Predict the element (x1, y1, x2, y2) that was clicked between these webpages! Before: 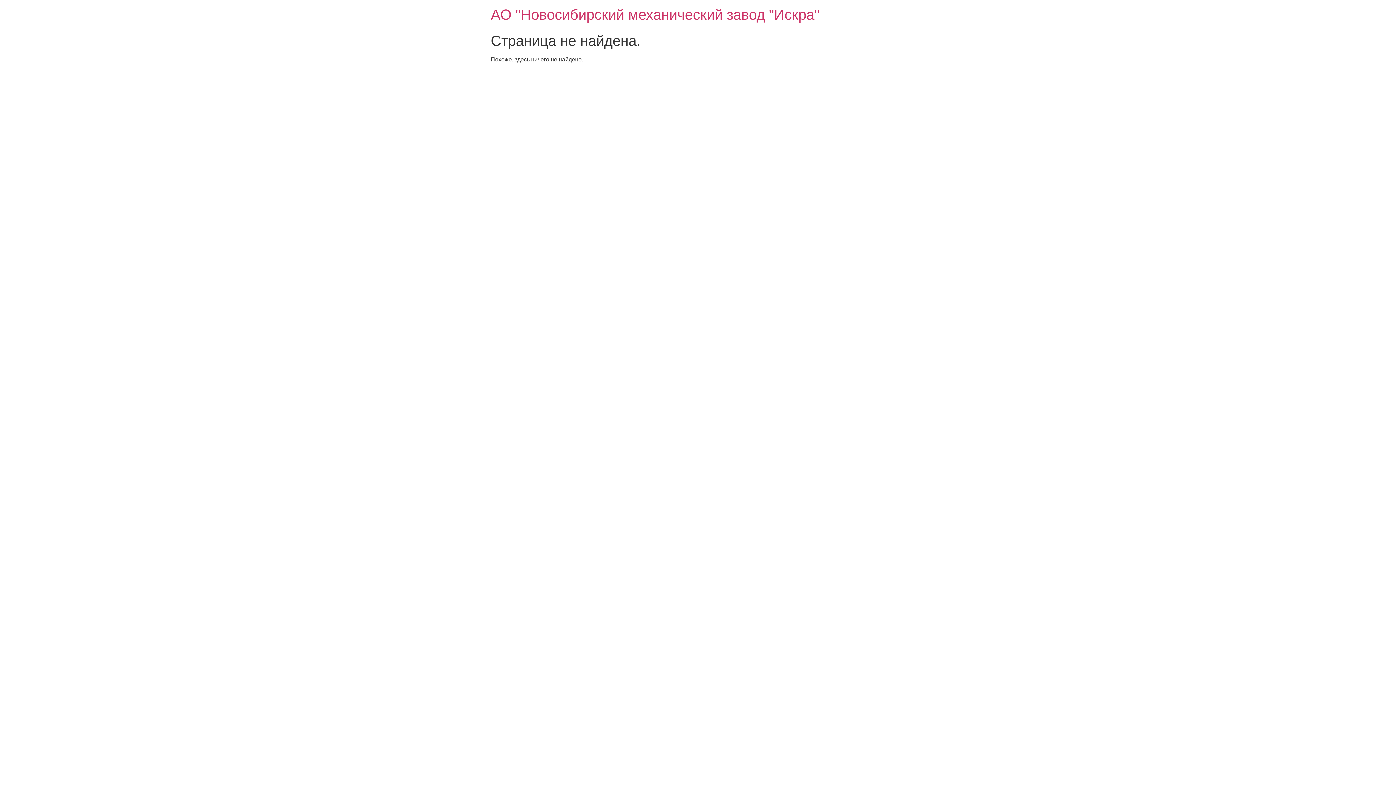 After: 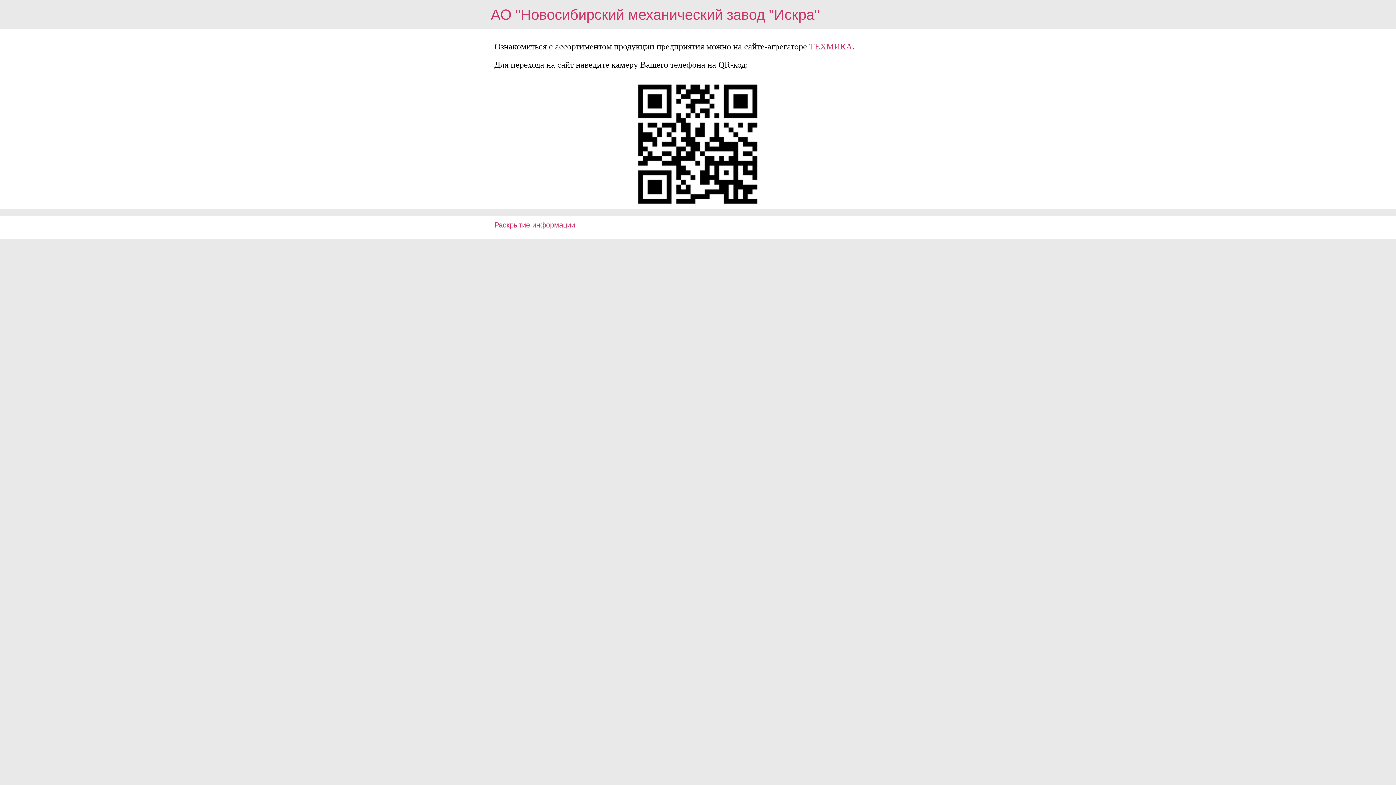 Action: bbox: (490, 6, 819, 22) label: АО "Новосибирский механический завод "Искра"